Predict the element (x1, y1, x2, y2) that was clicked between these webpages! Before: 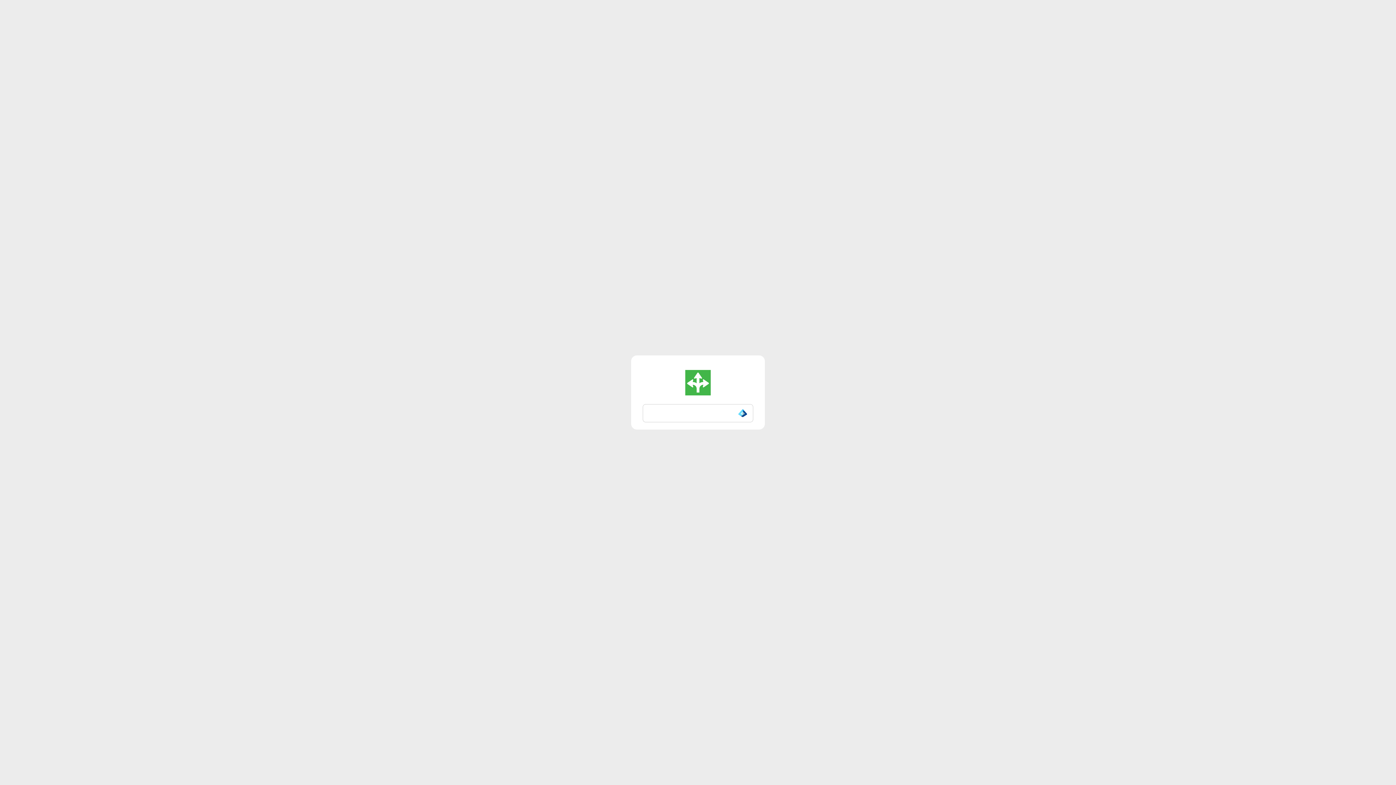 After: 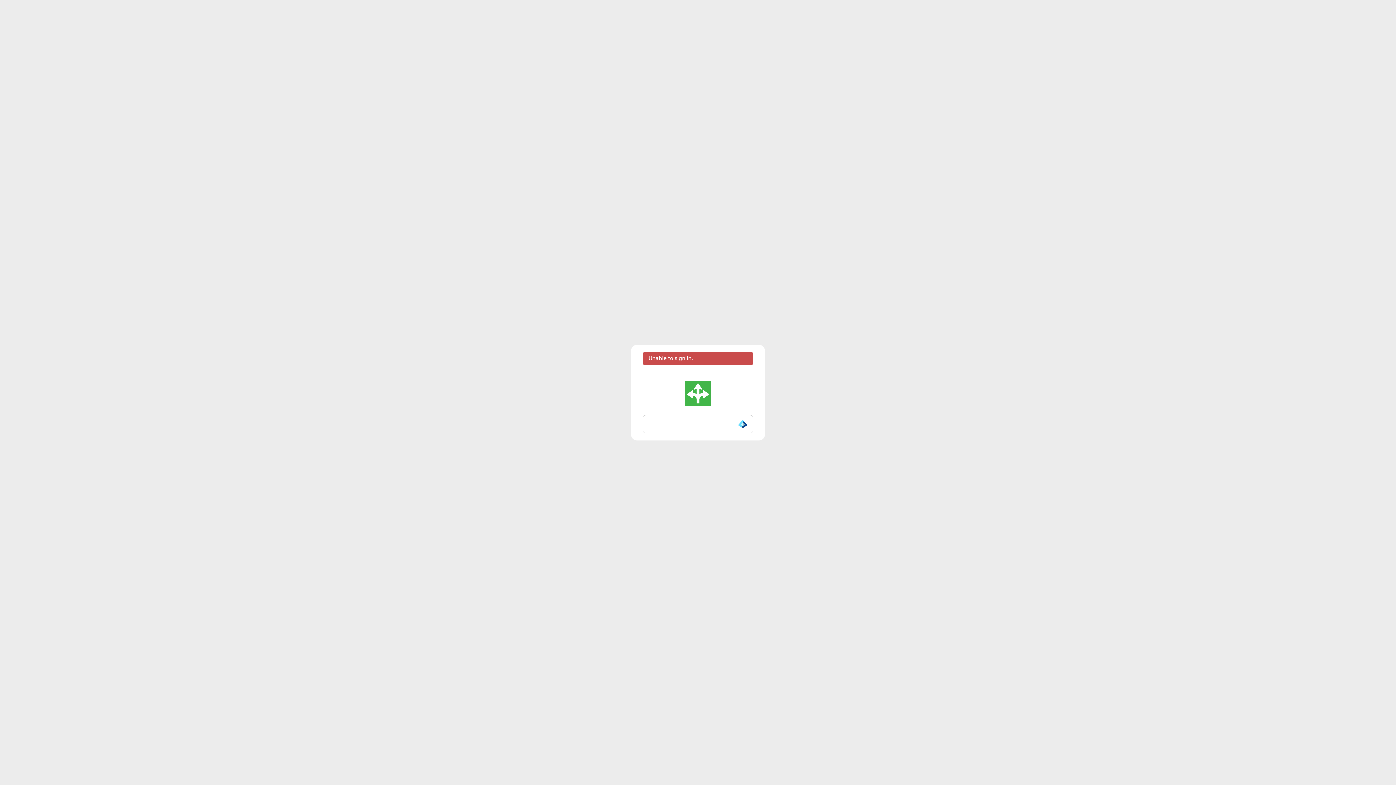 Action: bbox: (642, 404, 753, 422) label: Sign in with Microsoft Entra ID